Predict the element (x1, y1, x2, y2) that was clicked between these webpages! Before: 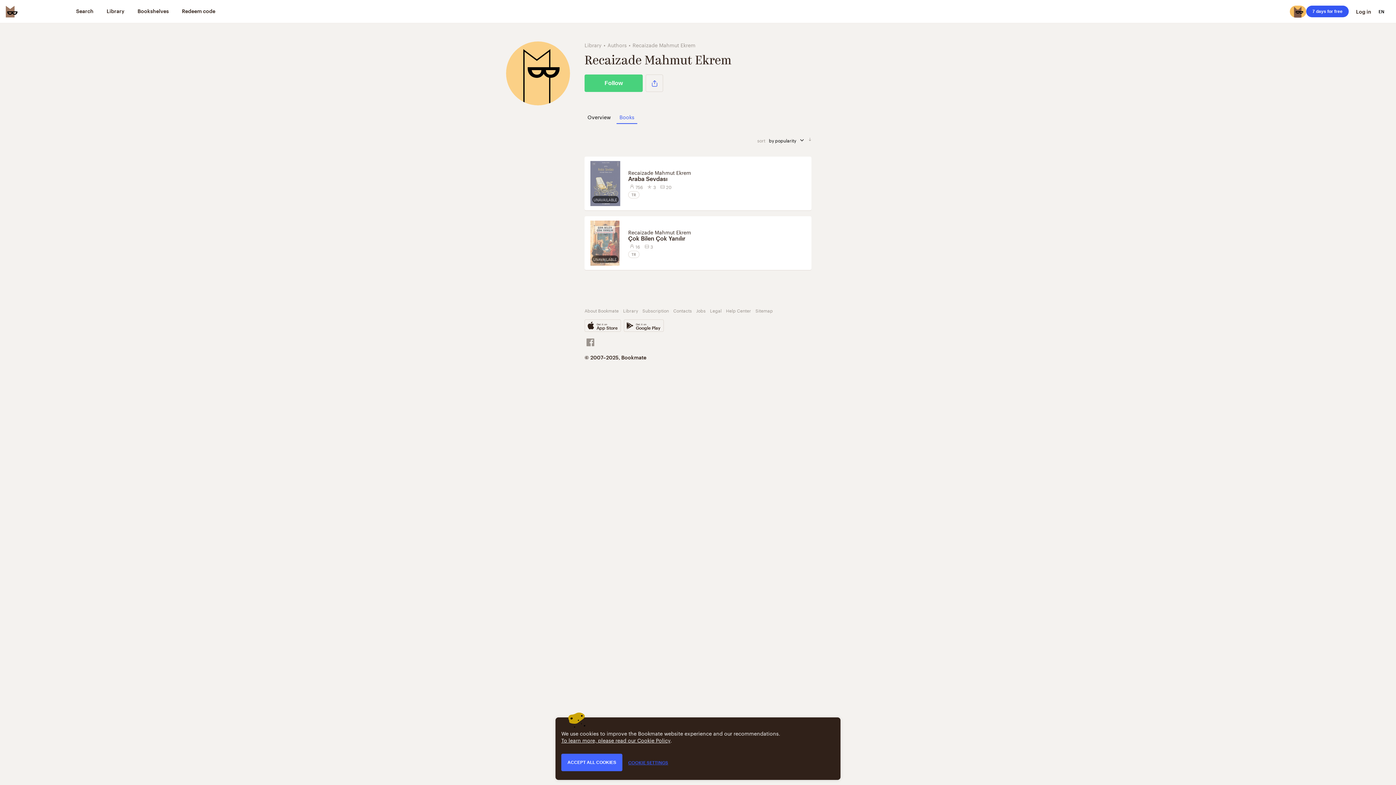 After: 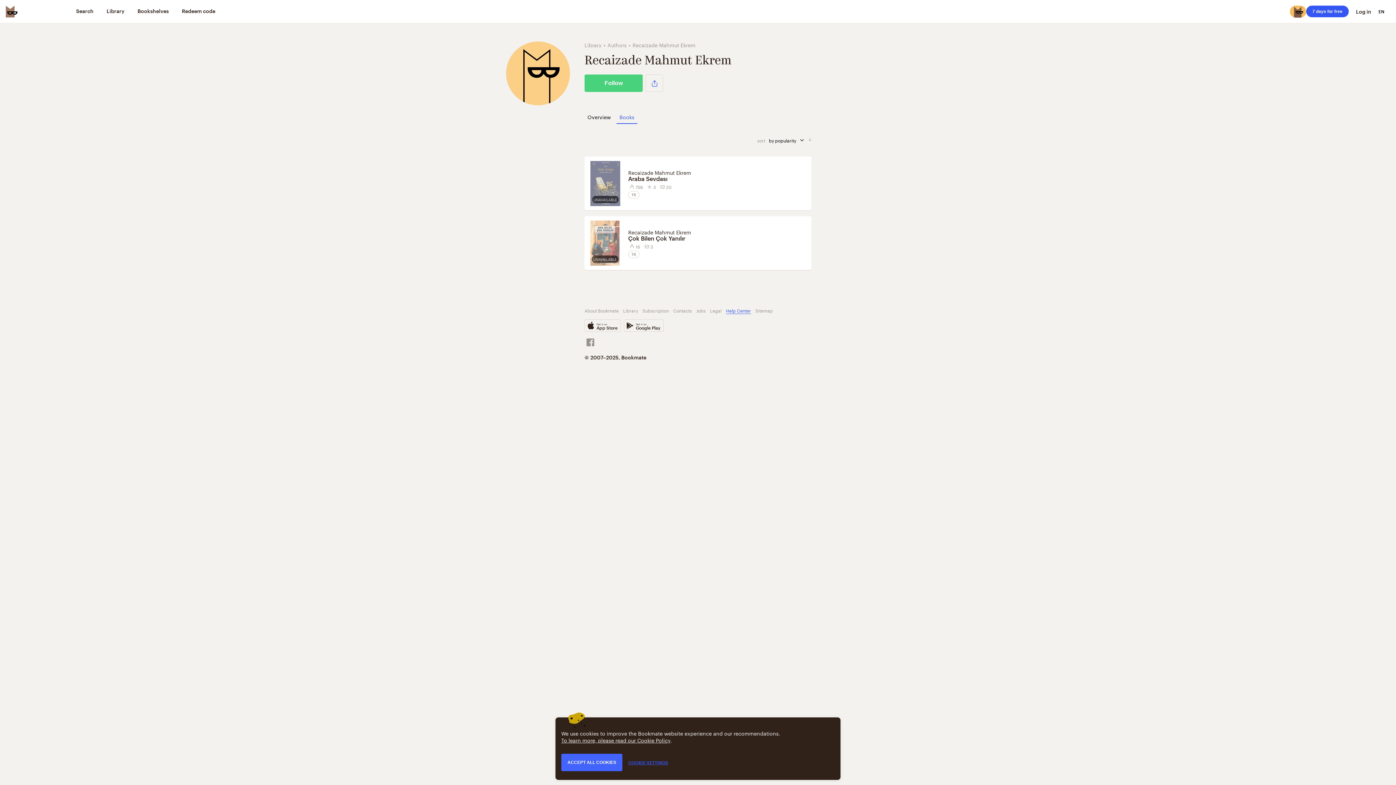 Action: bbox: (726, 306, 751, 314) label: Help Center